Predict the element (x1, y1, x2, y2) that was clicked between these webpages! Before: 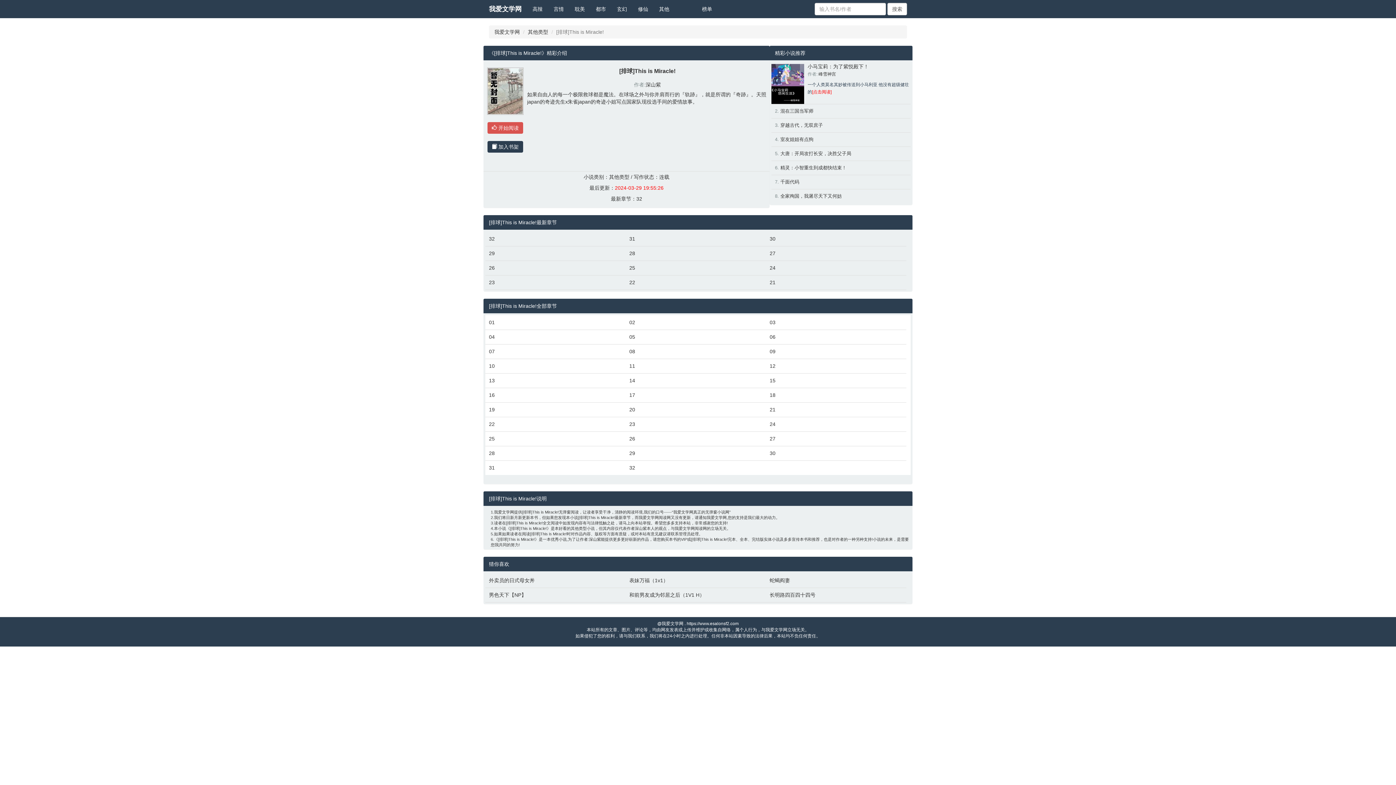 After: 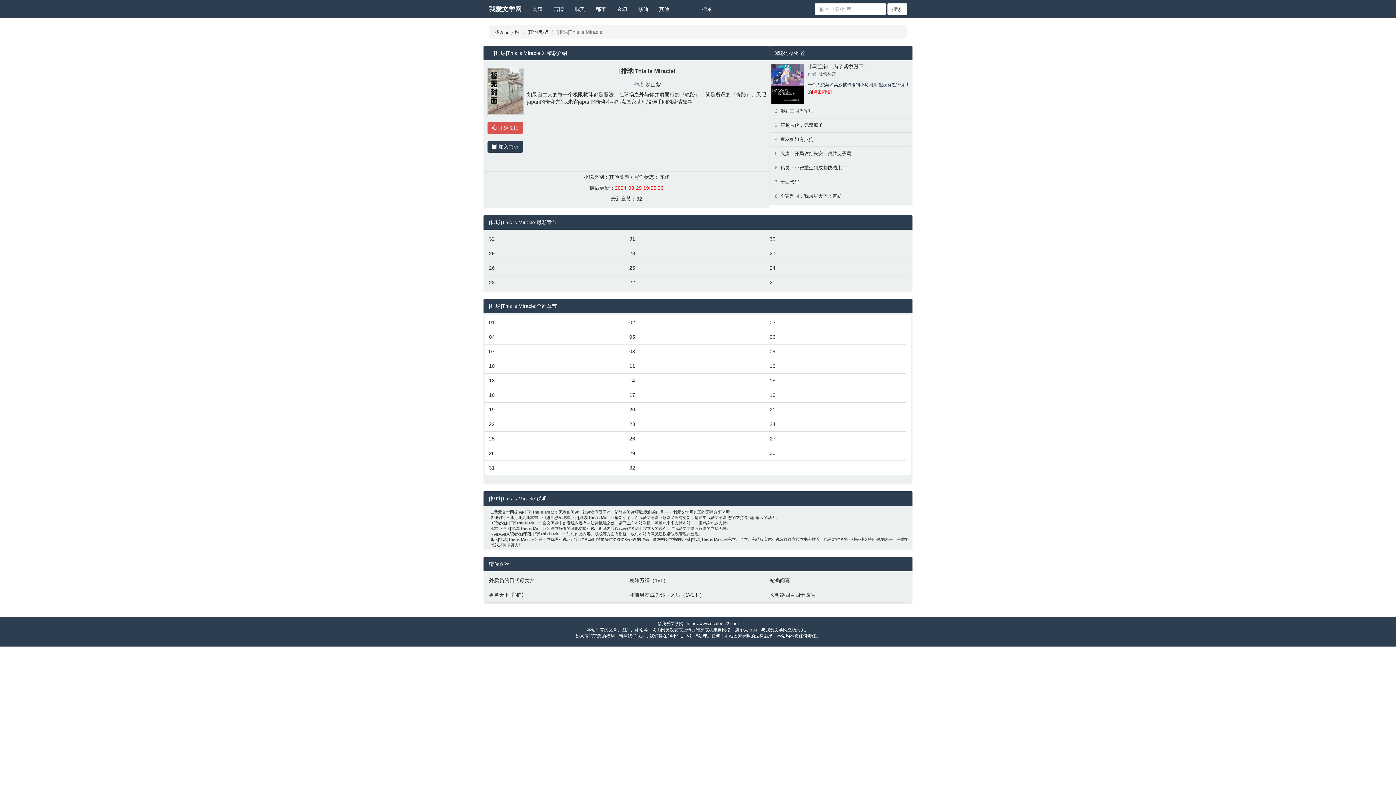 Action: bbox: (674, 0, 685, 10)